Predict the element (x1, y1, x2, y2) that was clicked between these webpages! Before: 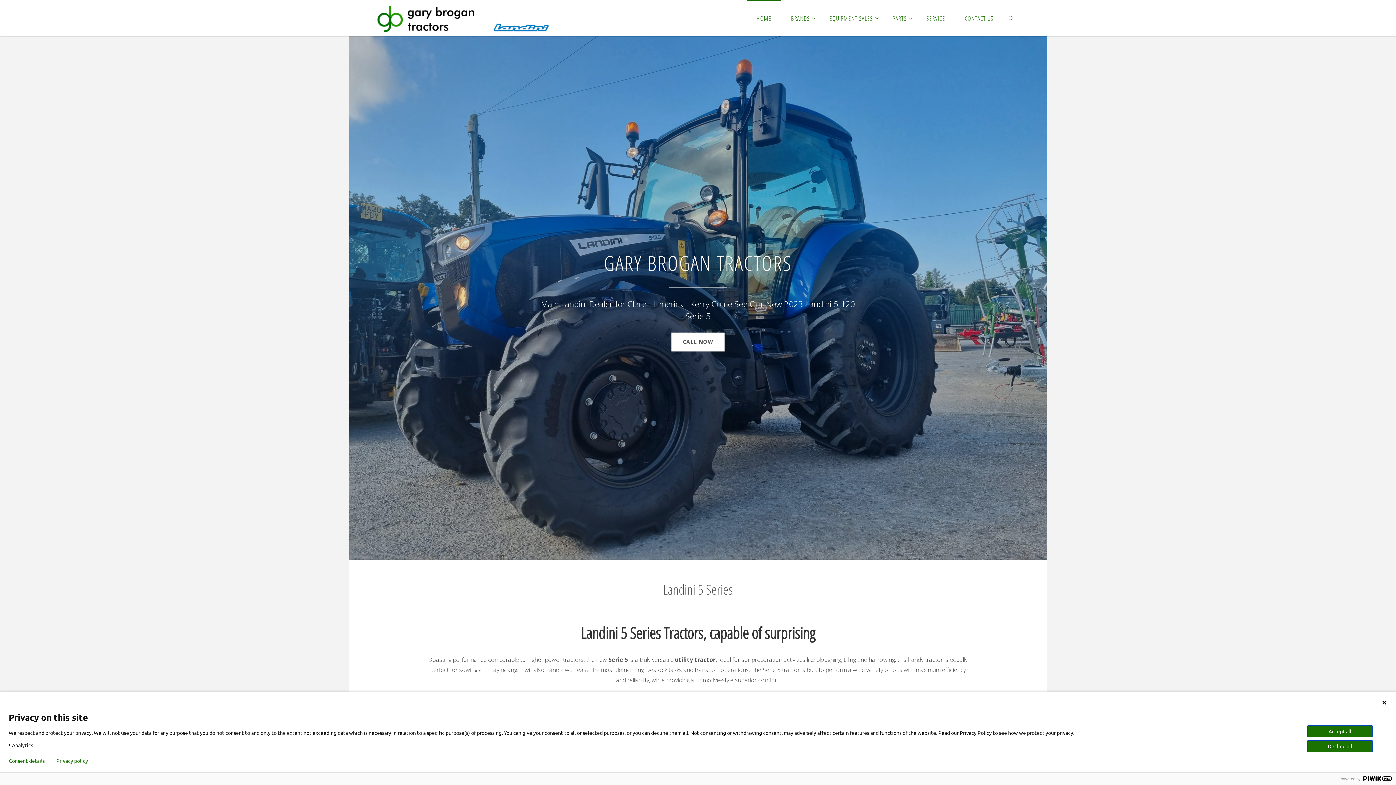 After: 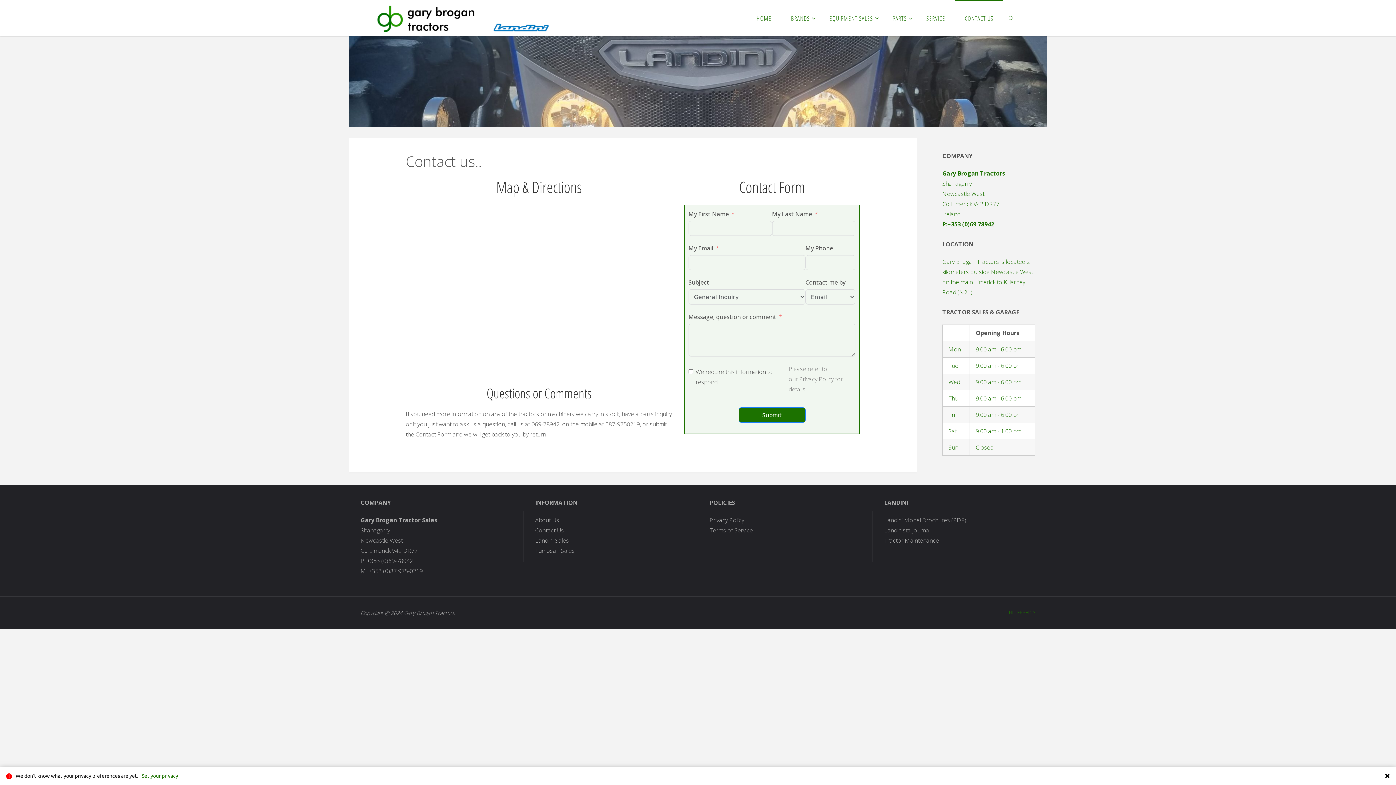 Action: bbox: (955, 0, 1003, 36) label: CONTACT US